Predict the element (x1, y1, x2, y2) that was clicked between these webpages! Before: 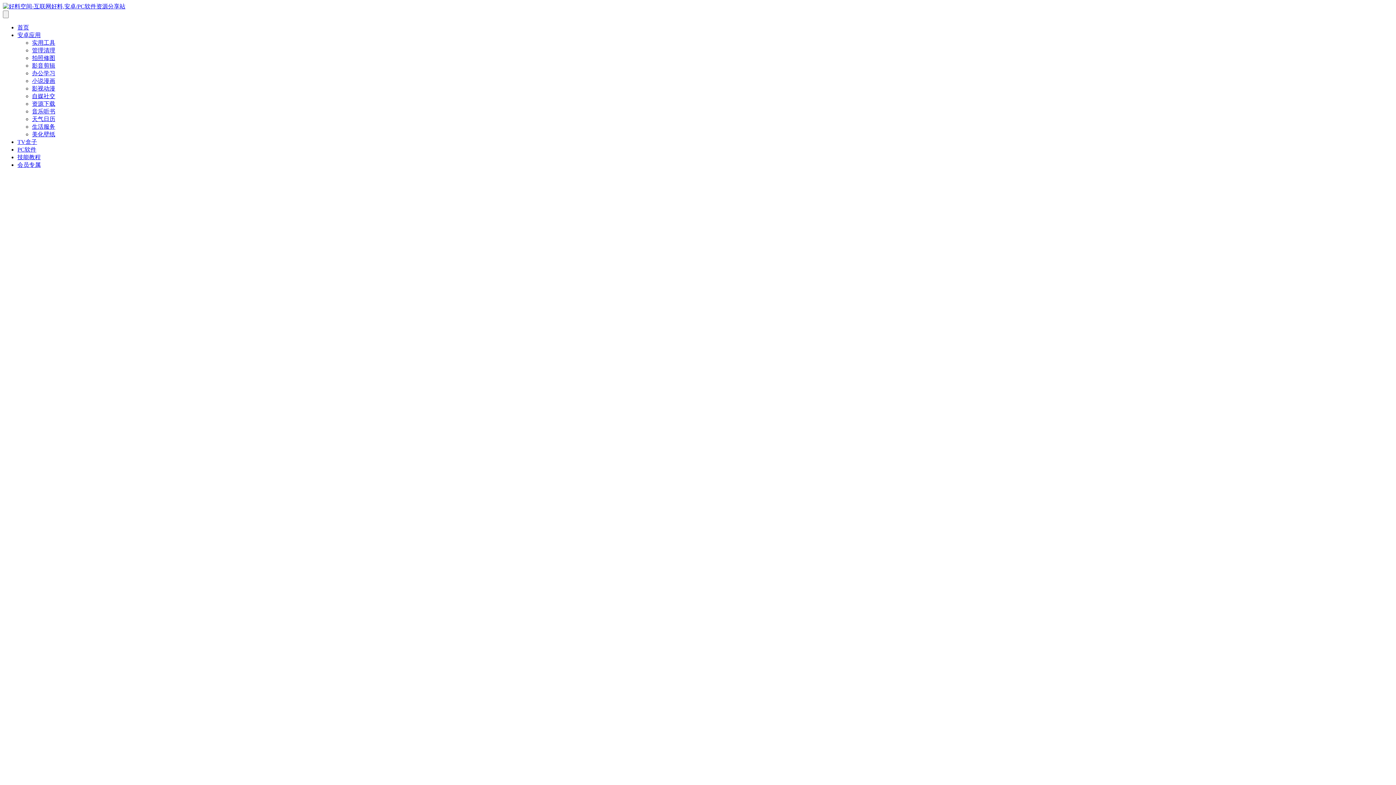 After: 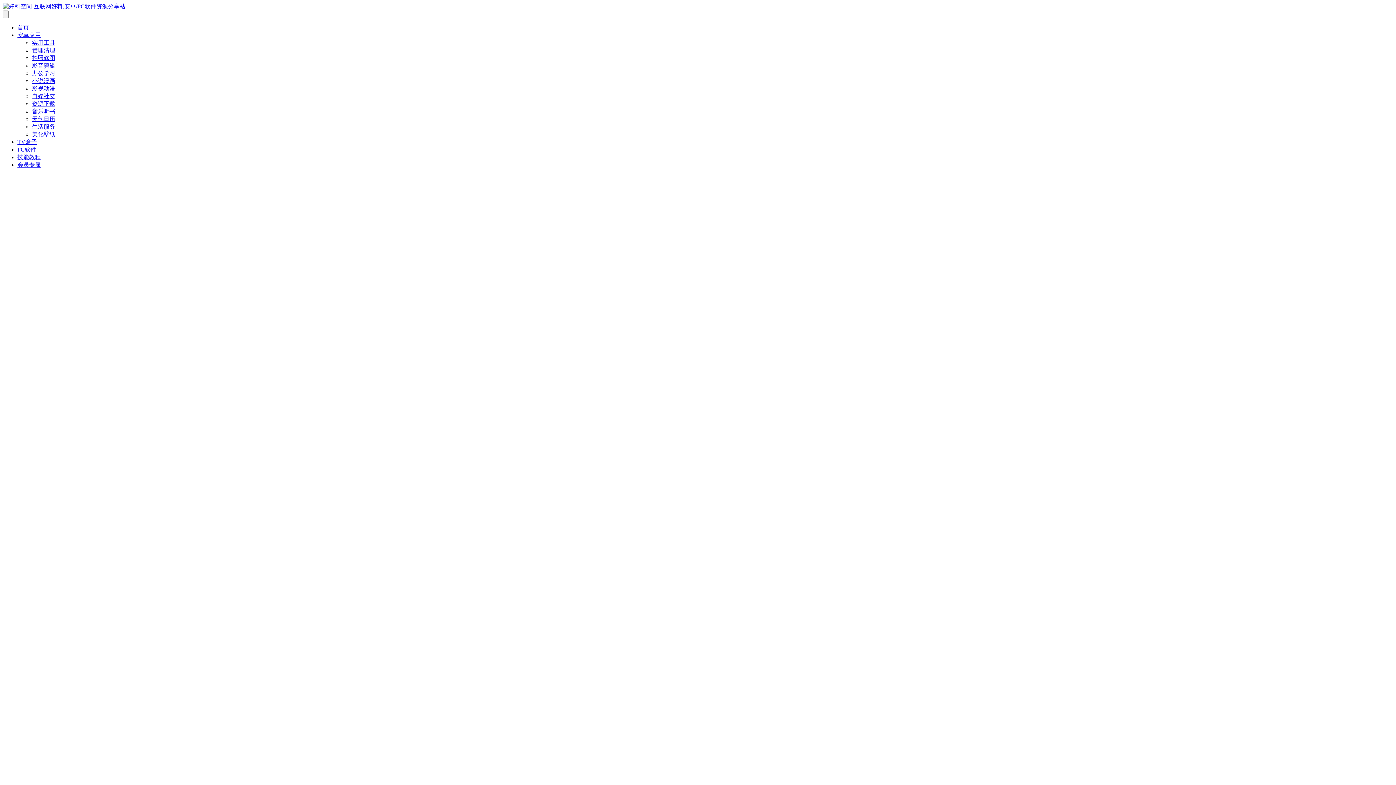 Action: label: PC软件 bbox: (17, 146, 36, 152)